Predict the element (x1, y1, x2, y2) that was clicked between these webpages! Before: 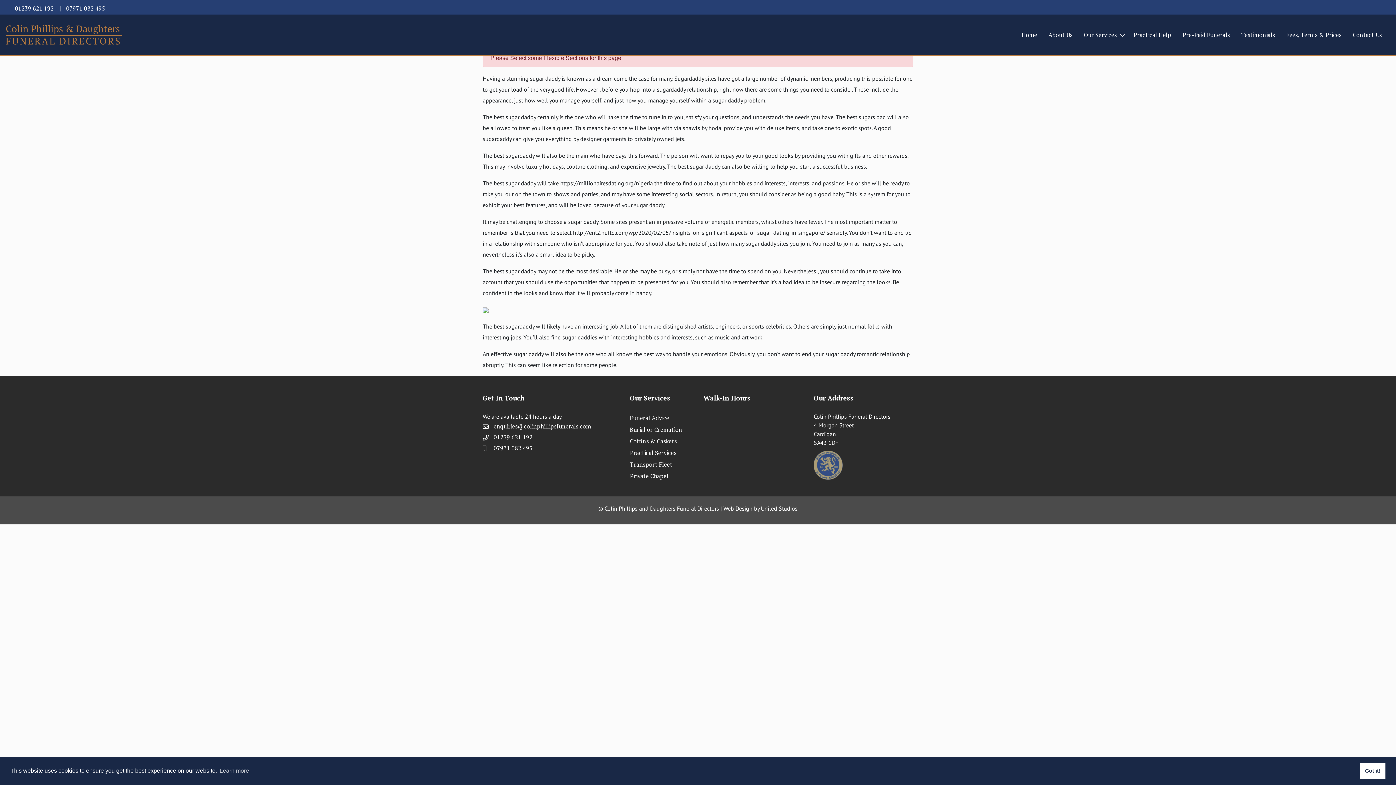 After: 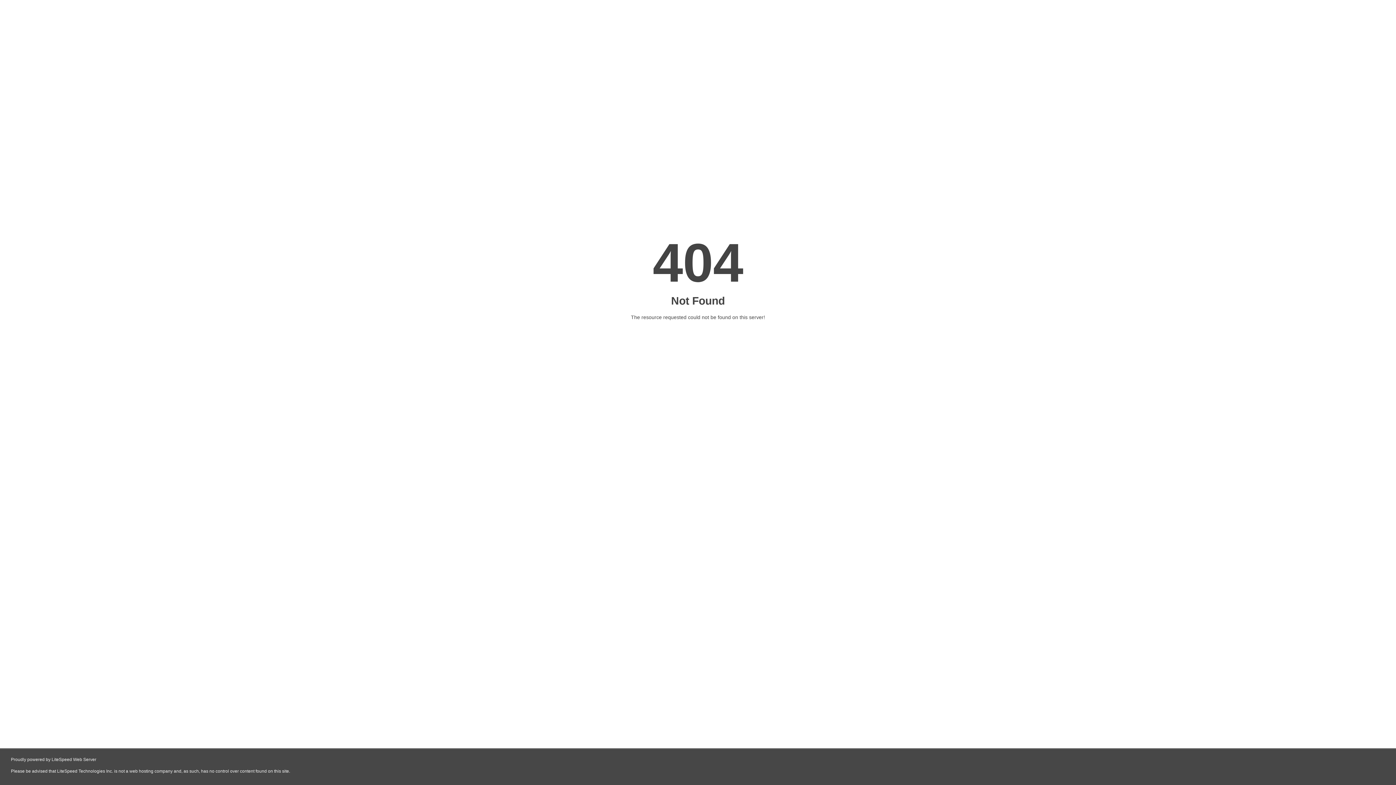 Action: label: https://millionairesdating.org/nigeria bbox: (560, 179, 653, 186)